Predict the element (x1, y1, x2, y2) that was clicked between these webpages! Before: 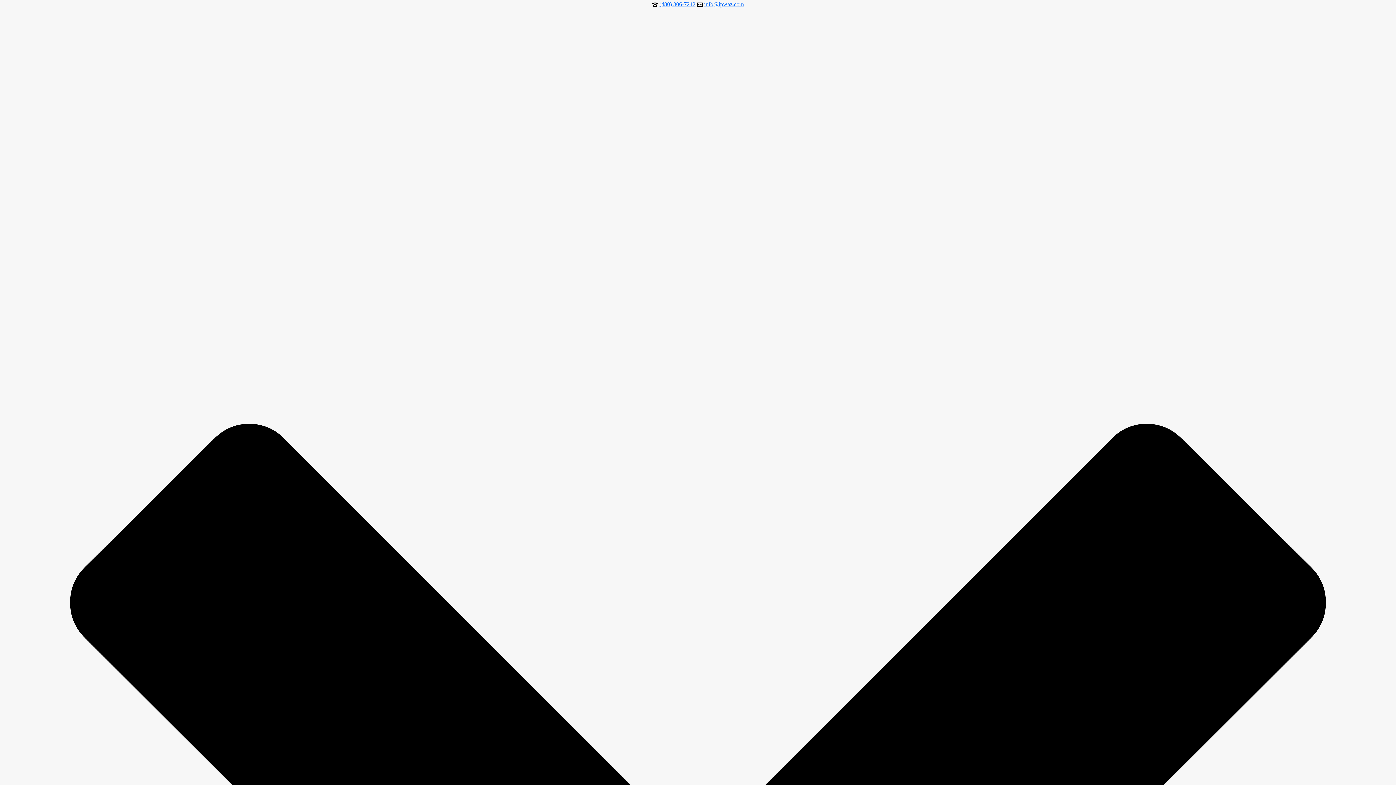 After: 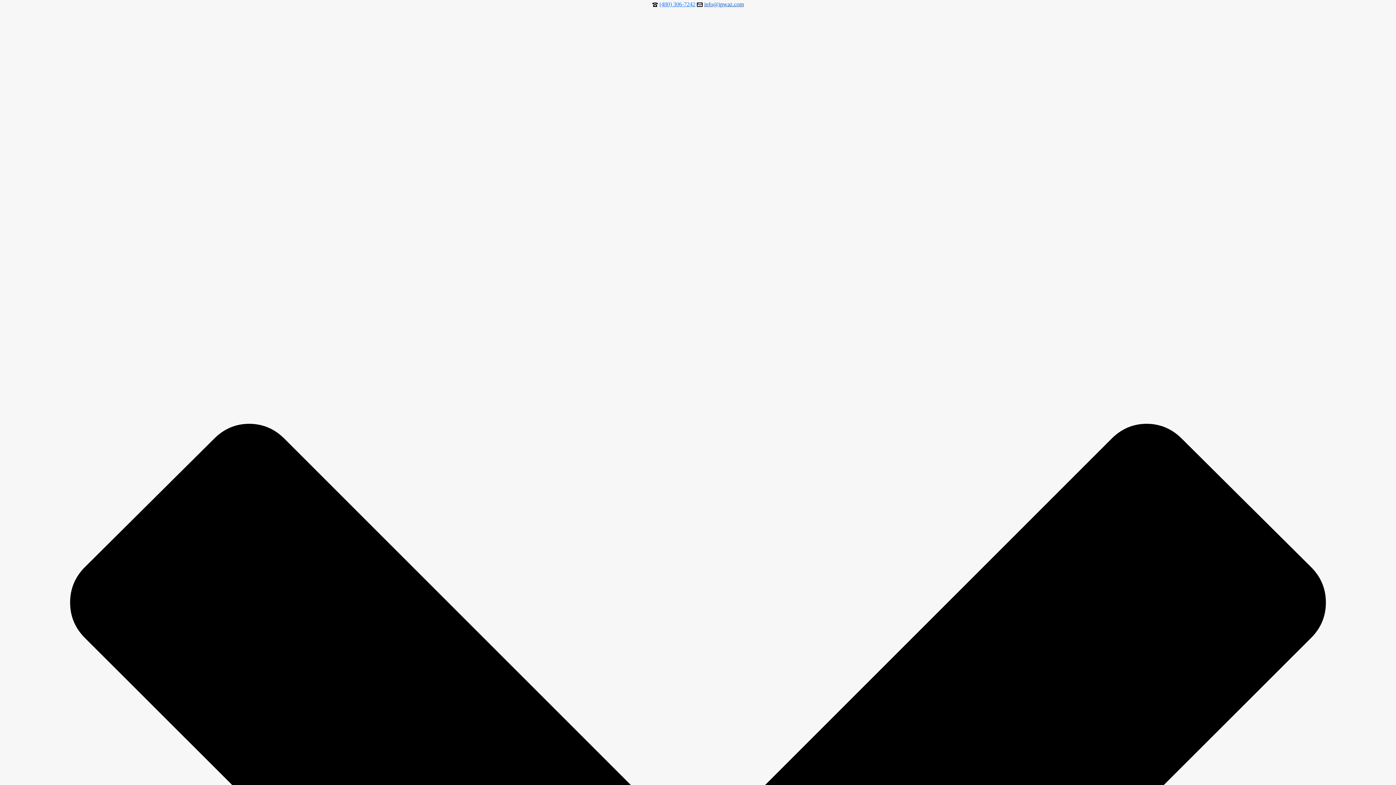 Action: bbox: (704, 1, 744, 7) label: info@ipwaz.com